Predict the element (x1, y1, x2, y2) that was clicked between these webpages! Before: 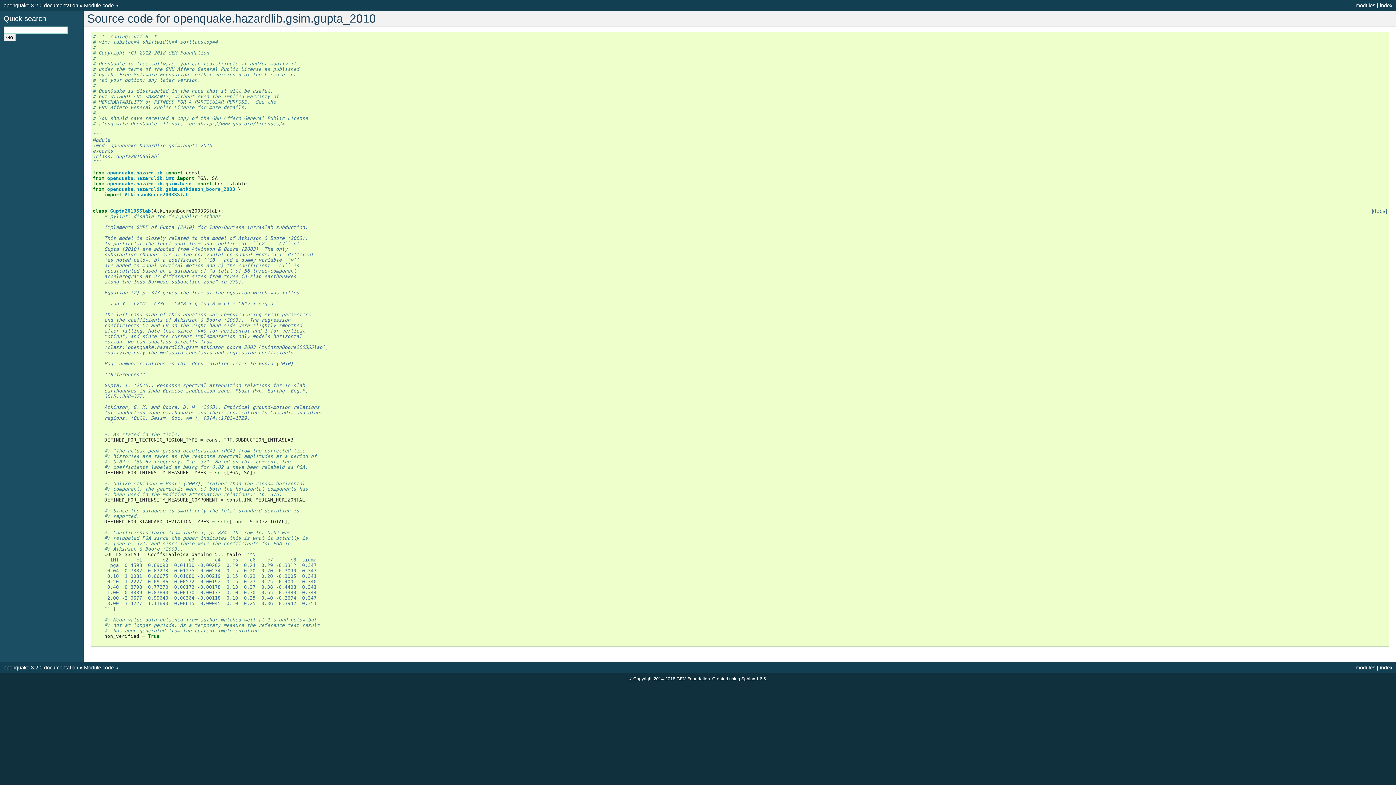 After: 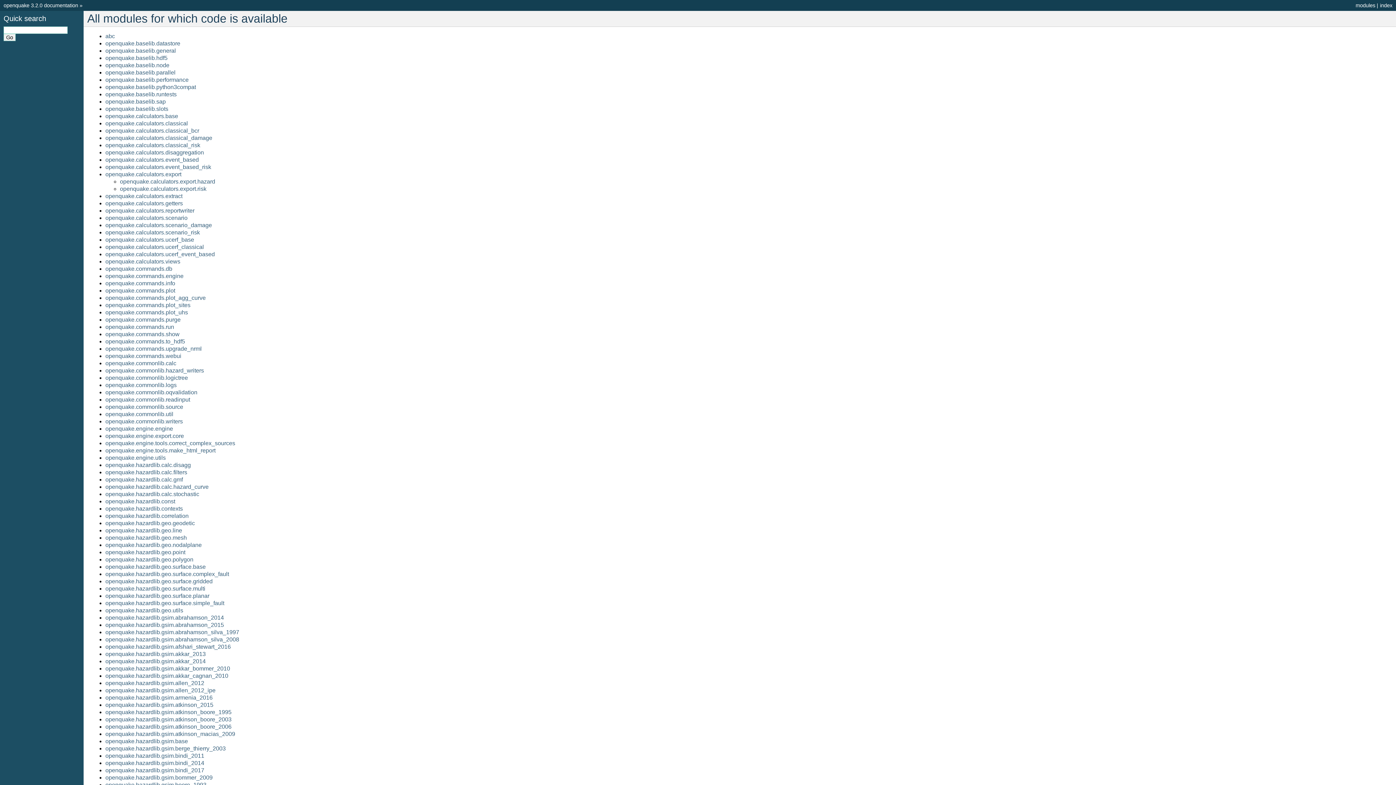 Action: label: Module code bbox: (84, 2, 113, 8)